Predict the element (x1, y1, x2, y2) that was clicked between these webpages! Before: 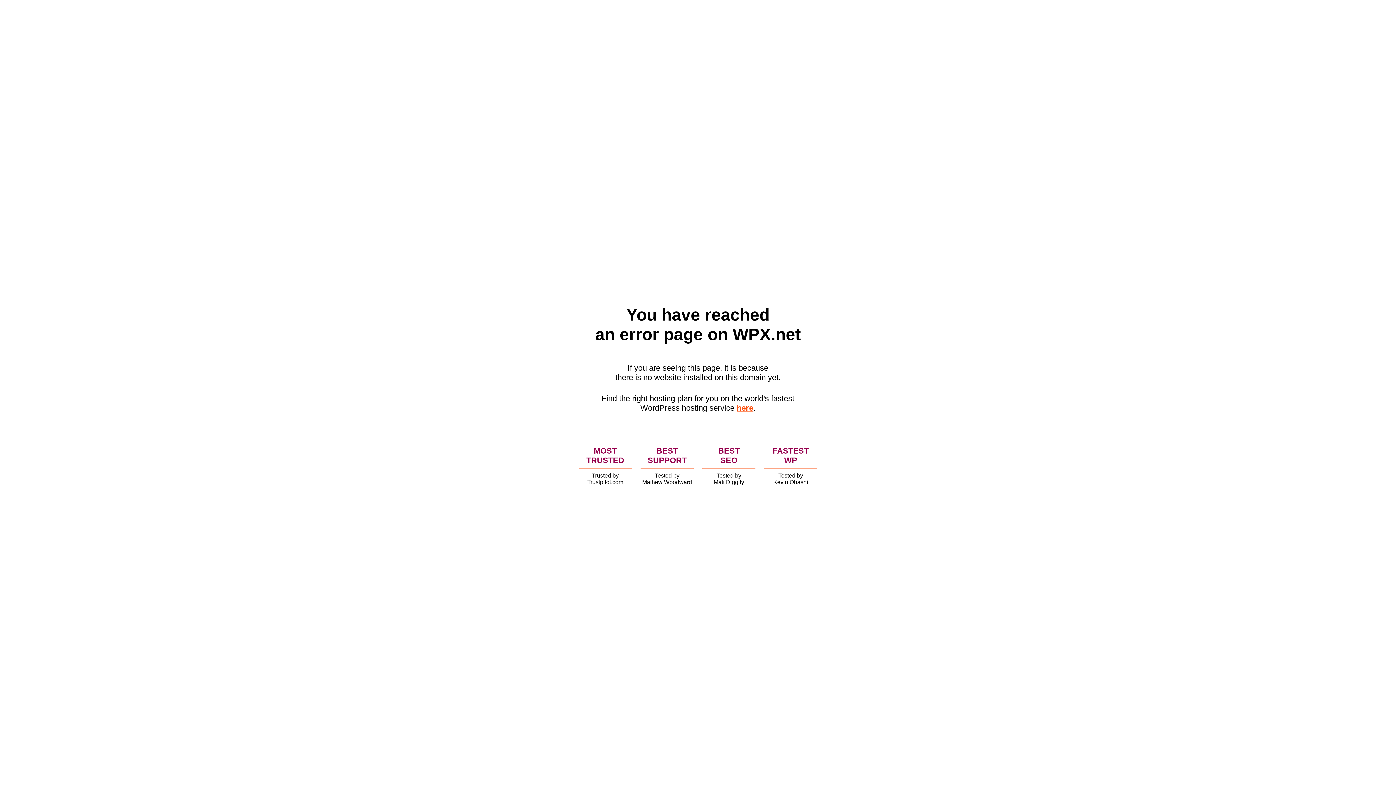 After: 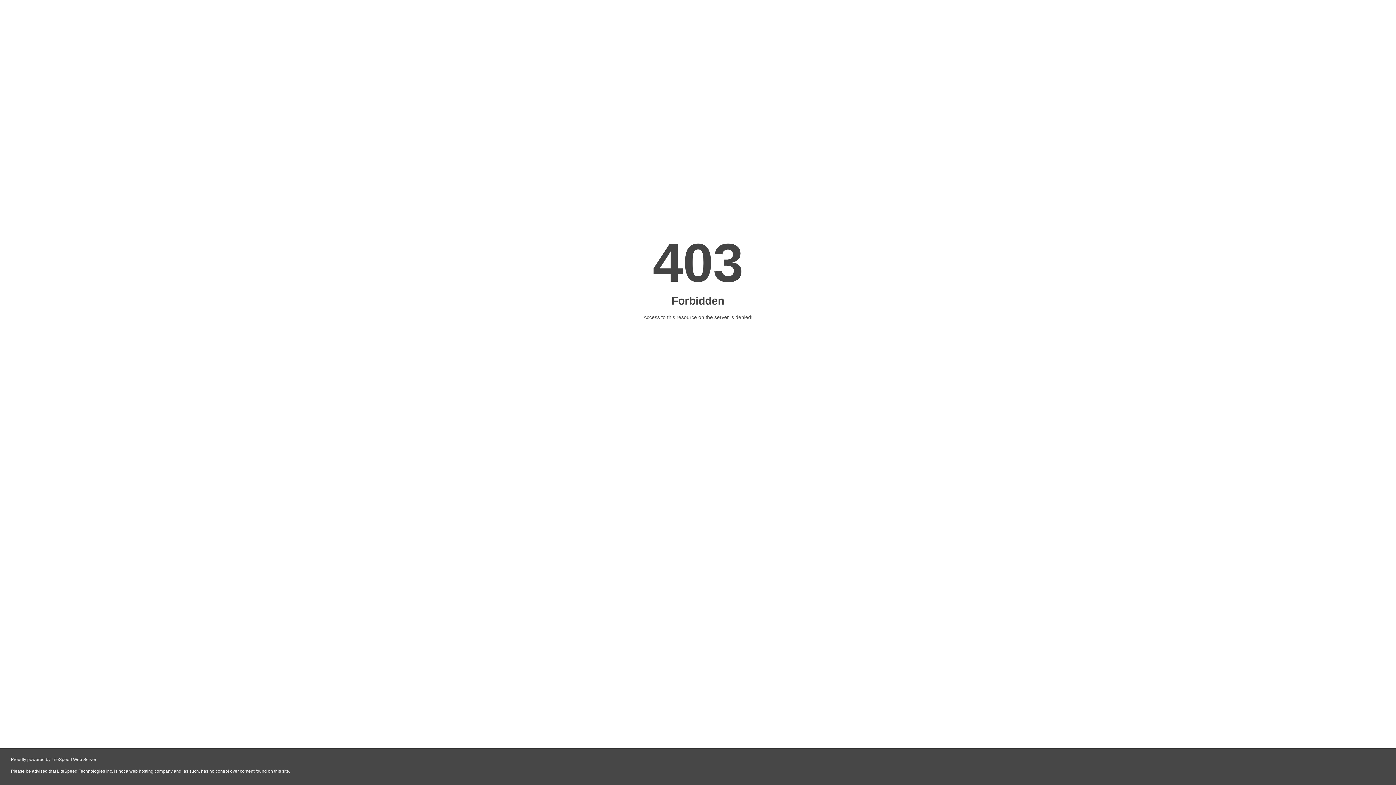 Action: label: here bbox: (736, 403, 753, 412)